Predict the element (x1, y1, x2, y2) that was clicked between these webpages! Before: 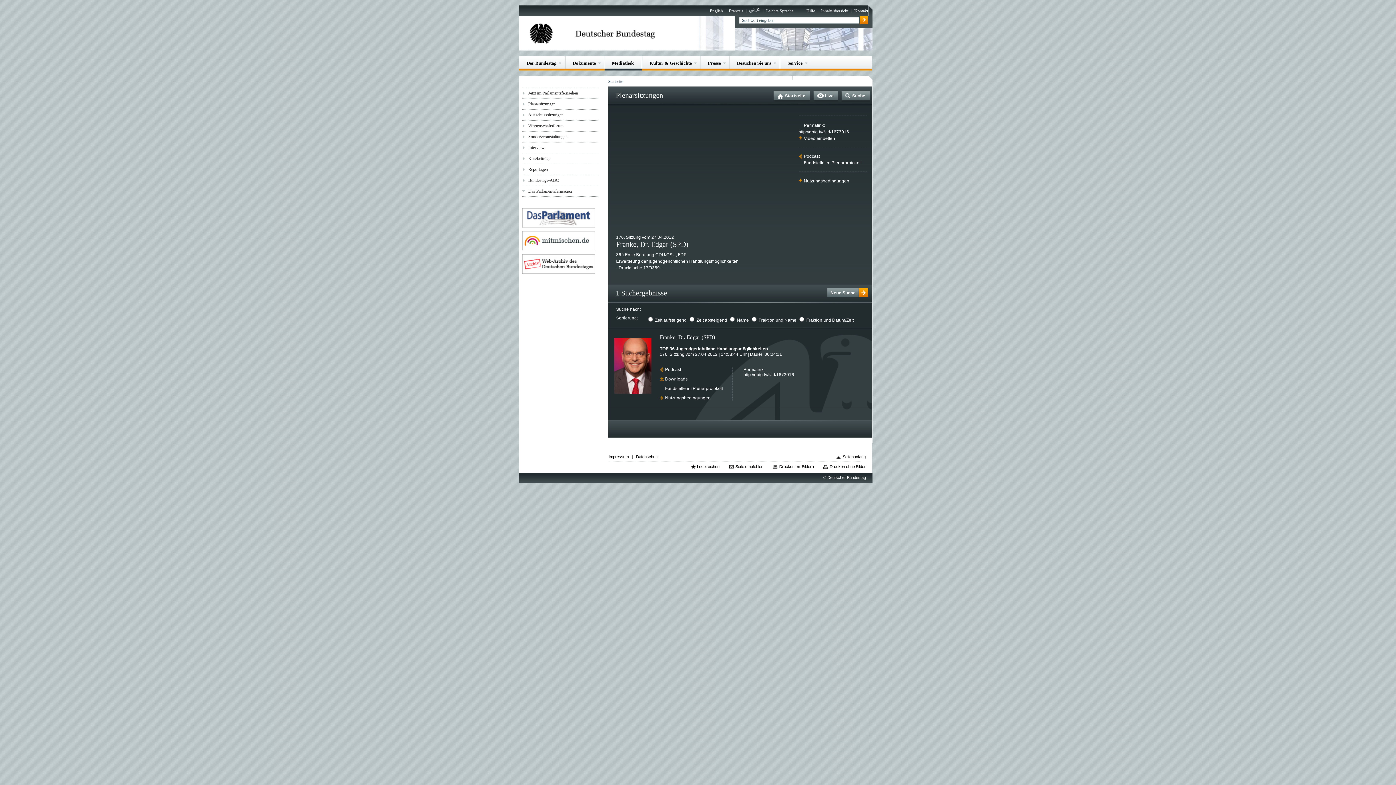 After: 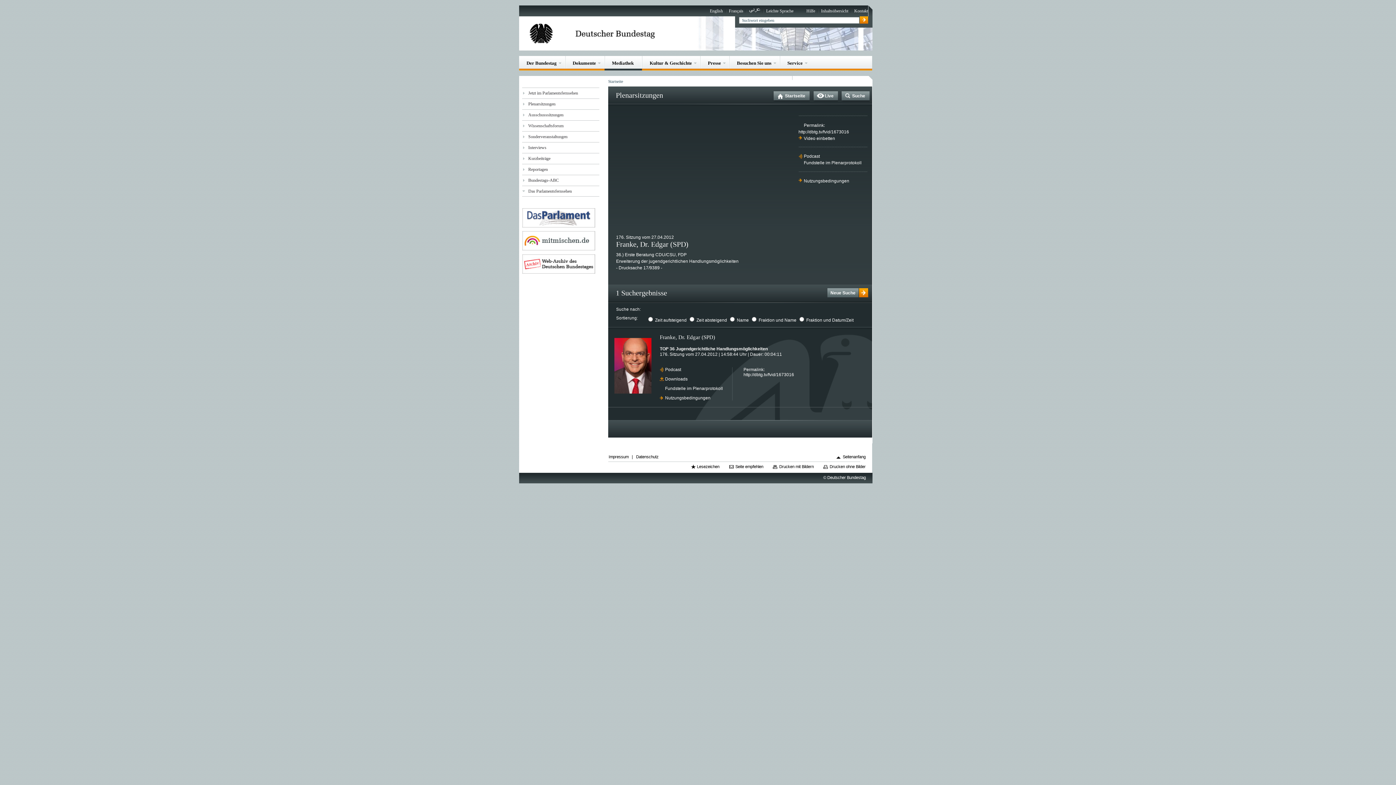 Action: bbox: (522, 245, 595, 251)